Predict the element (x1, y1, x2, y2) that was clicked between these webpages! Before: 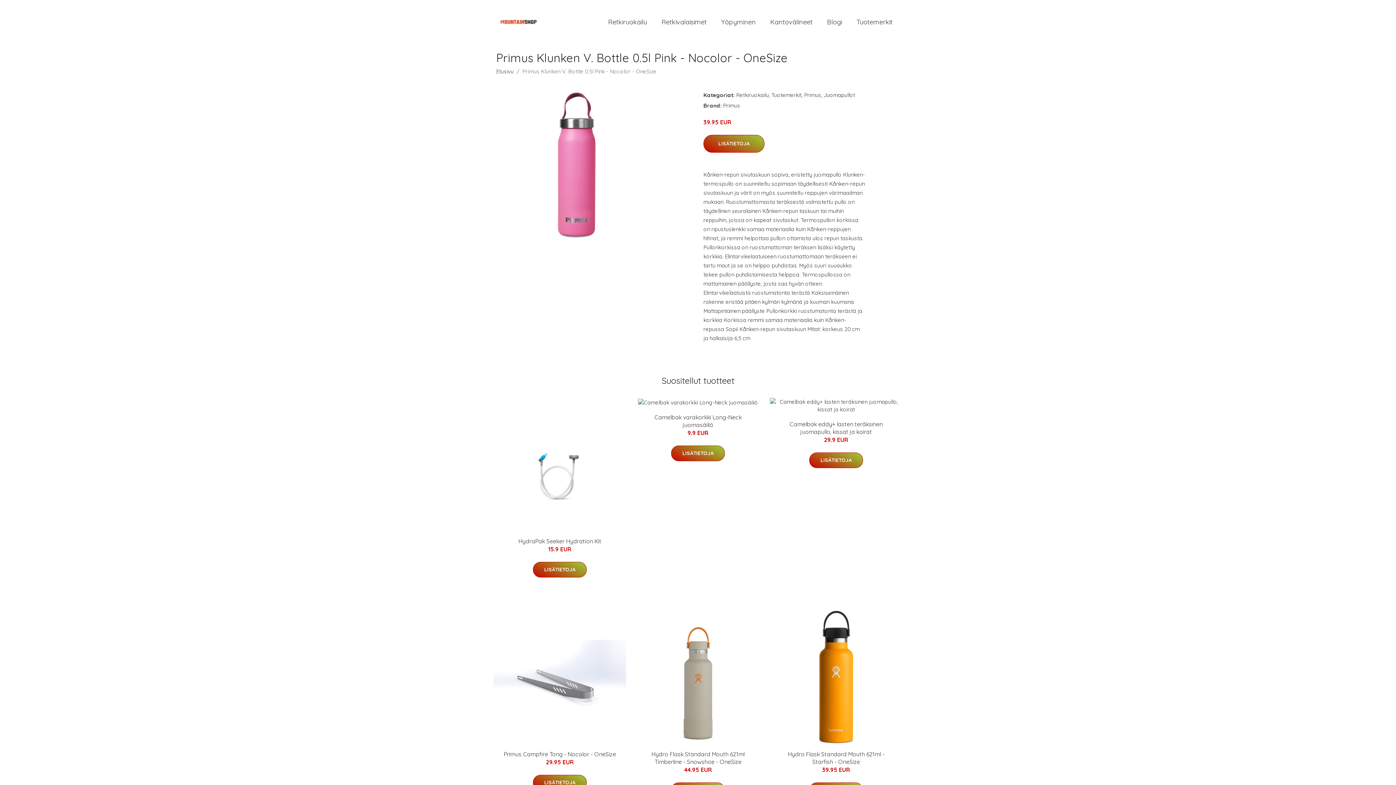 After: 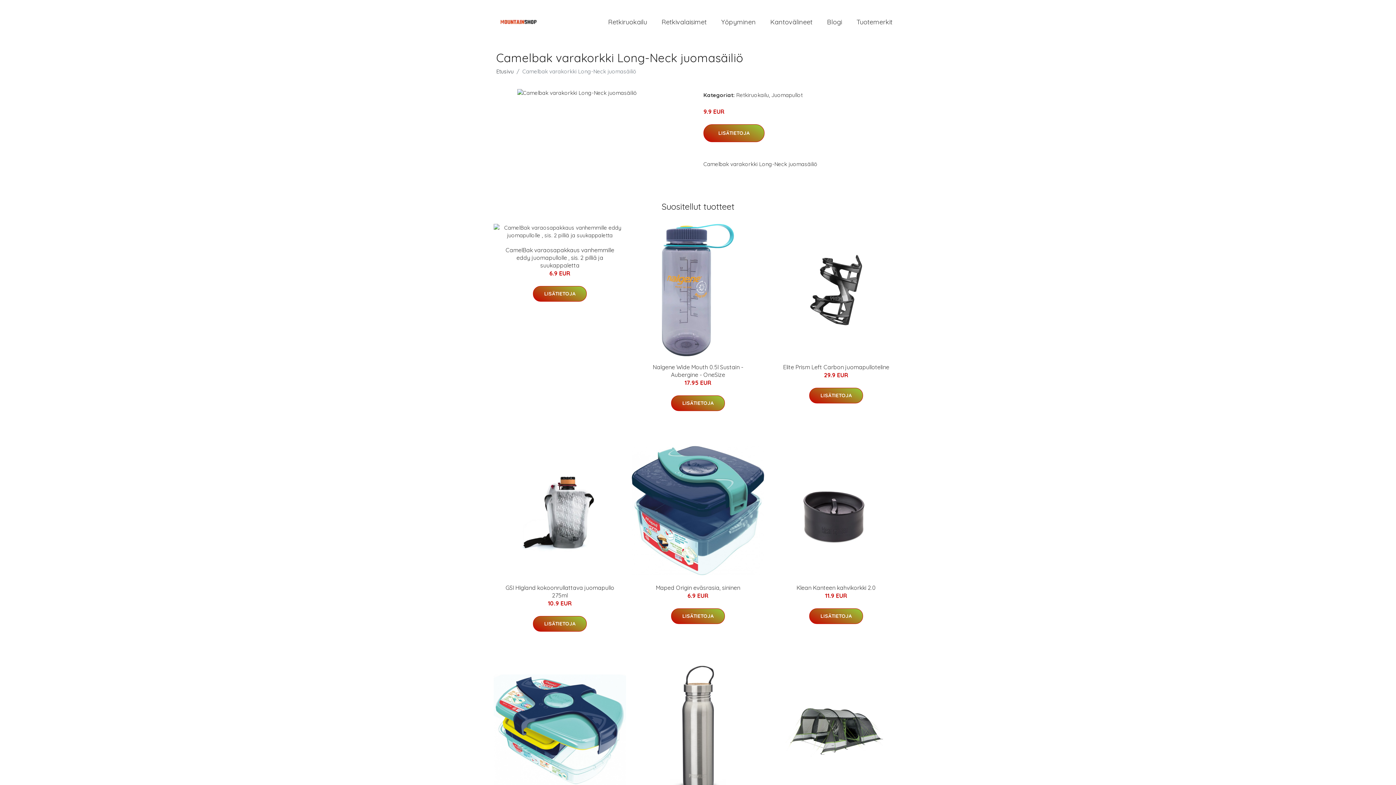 Action: bbox: (632, 398, 764, 406)